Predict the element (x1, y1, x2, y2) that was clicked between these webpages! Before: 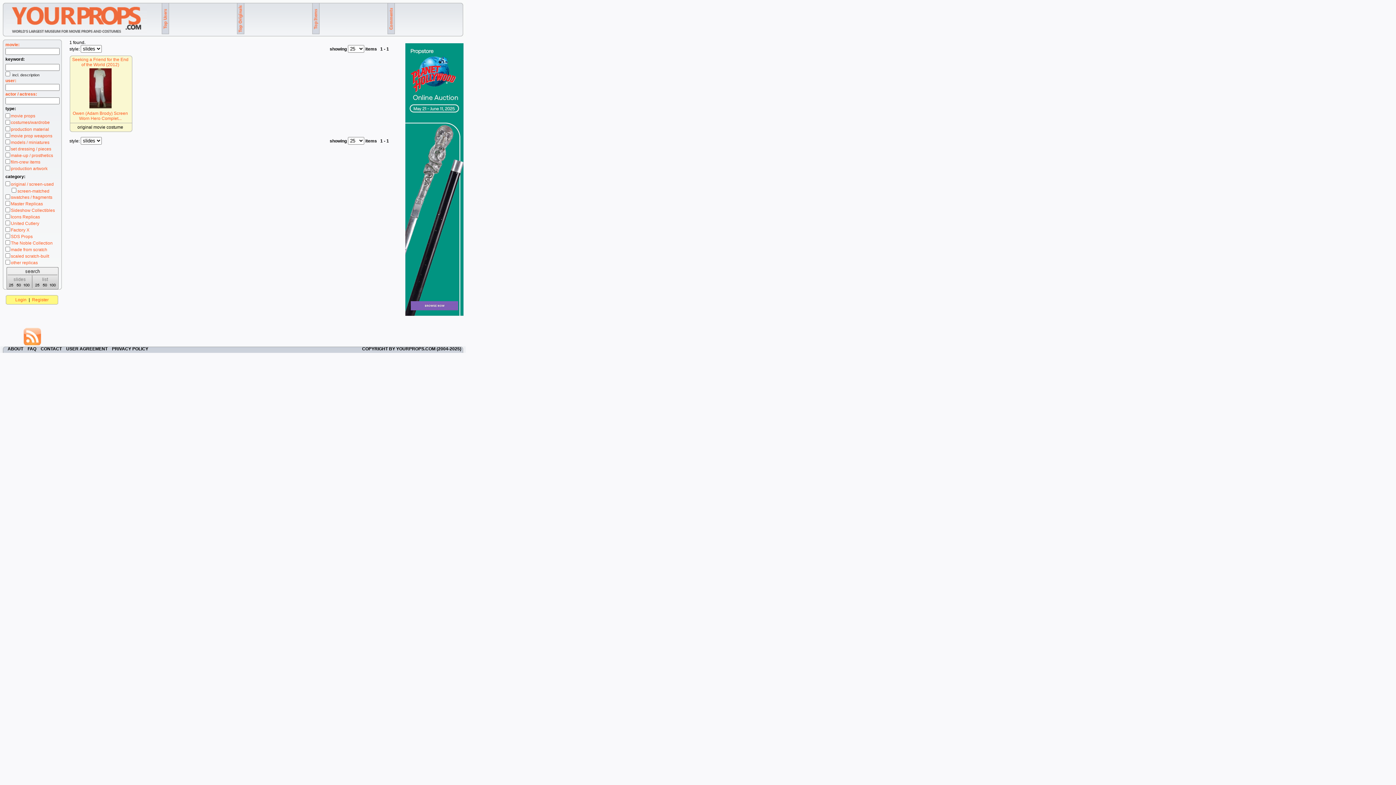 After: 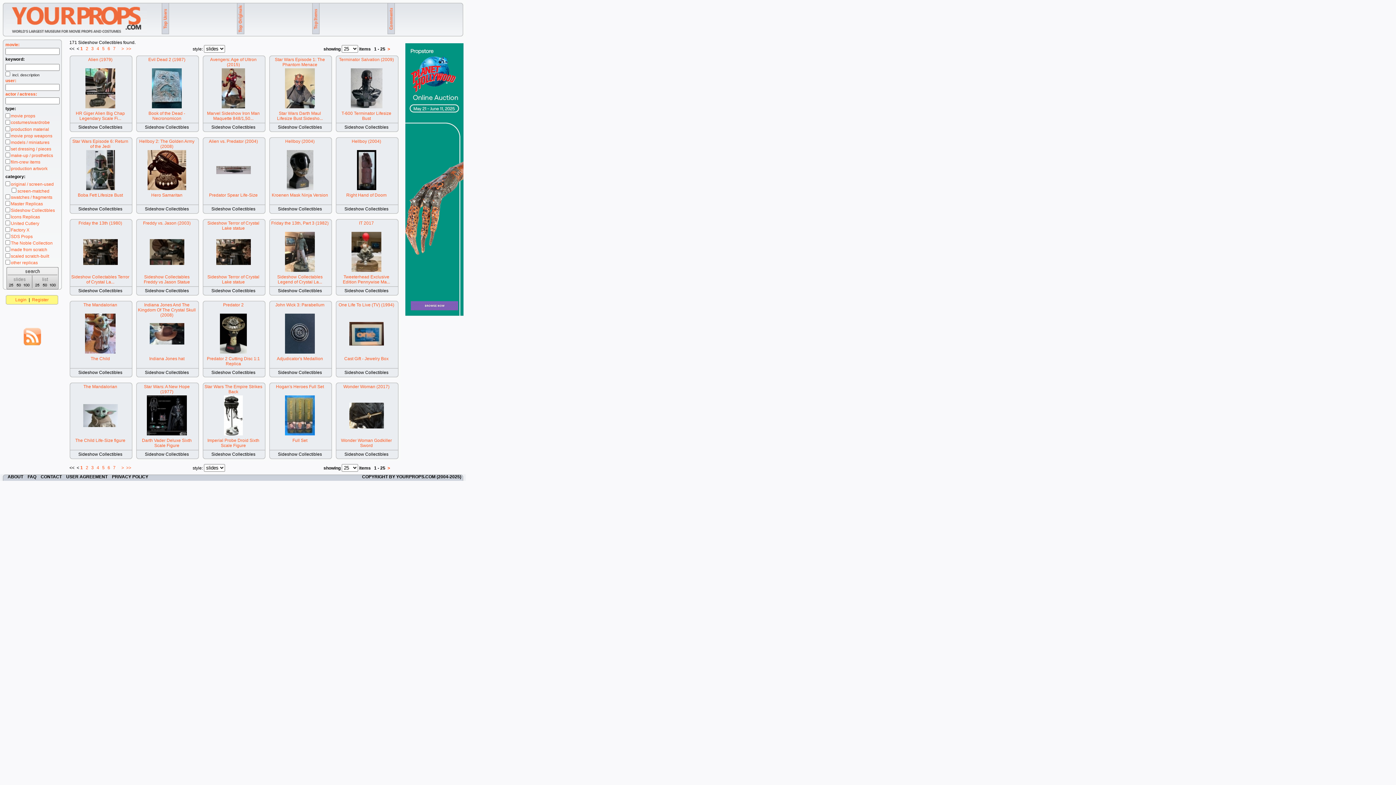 Action: label: Sideshow Collectibles bbox: (10, 208, 54, 213)